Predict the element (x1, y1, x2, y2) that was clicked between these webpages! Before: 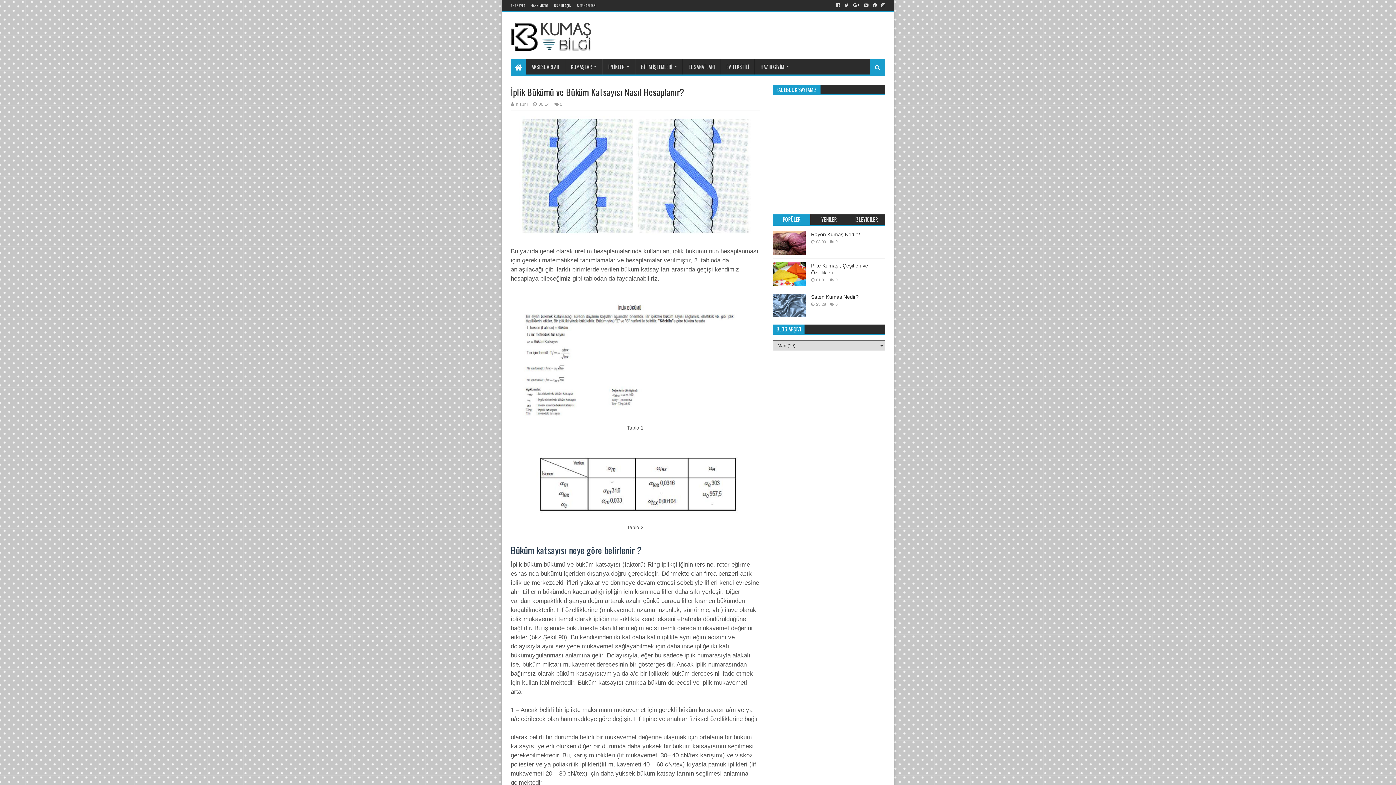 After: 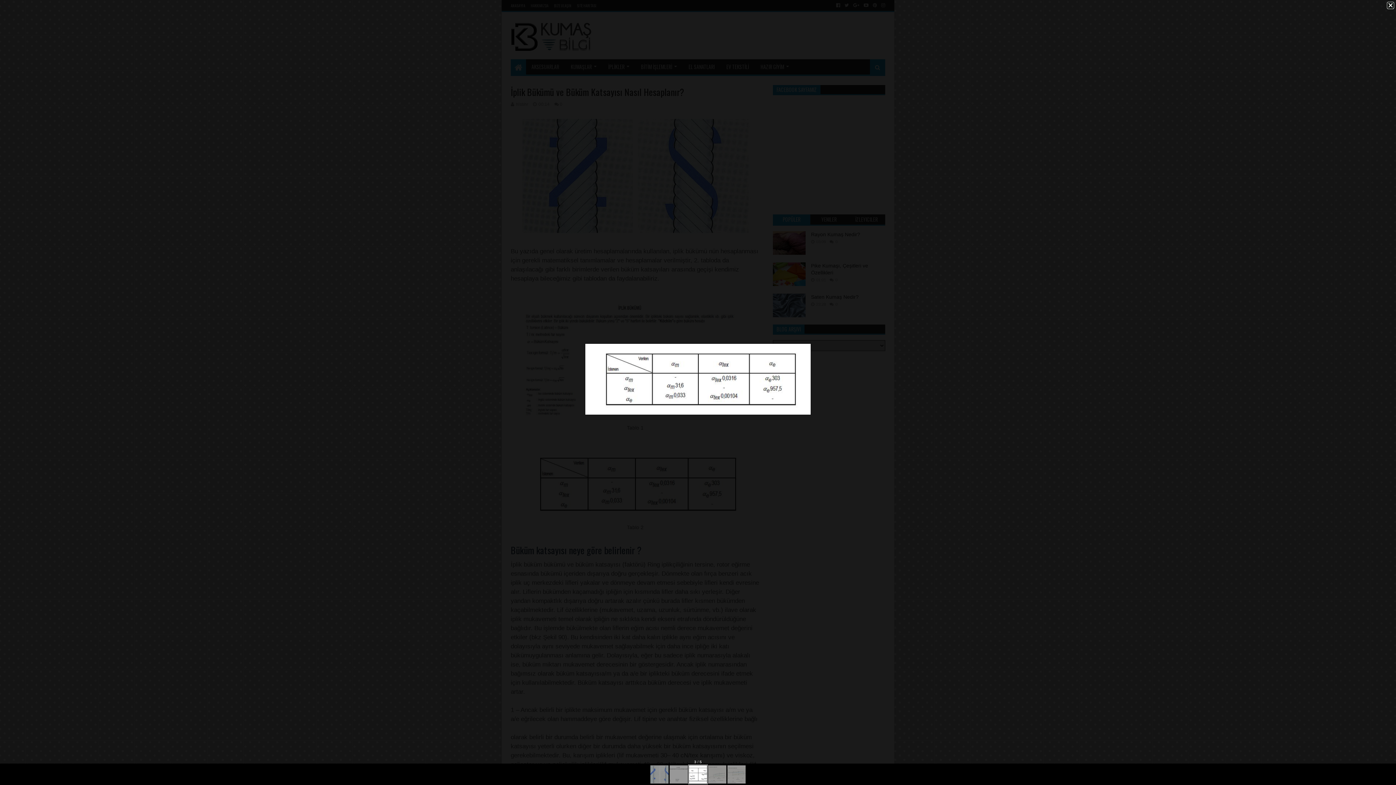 Action: bbox: (519, 515, 751, 522)